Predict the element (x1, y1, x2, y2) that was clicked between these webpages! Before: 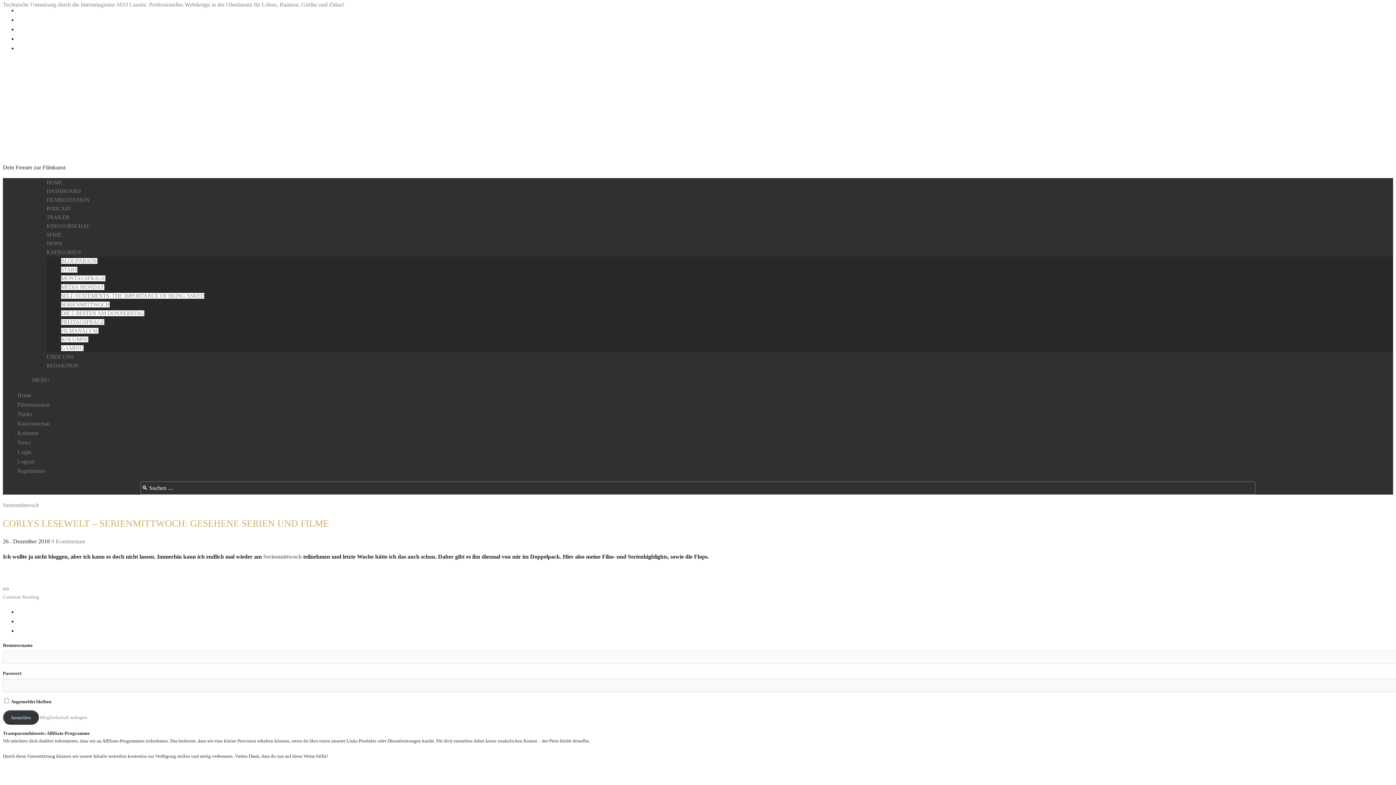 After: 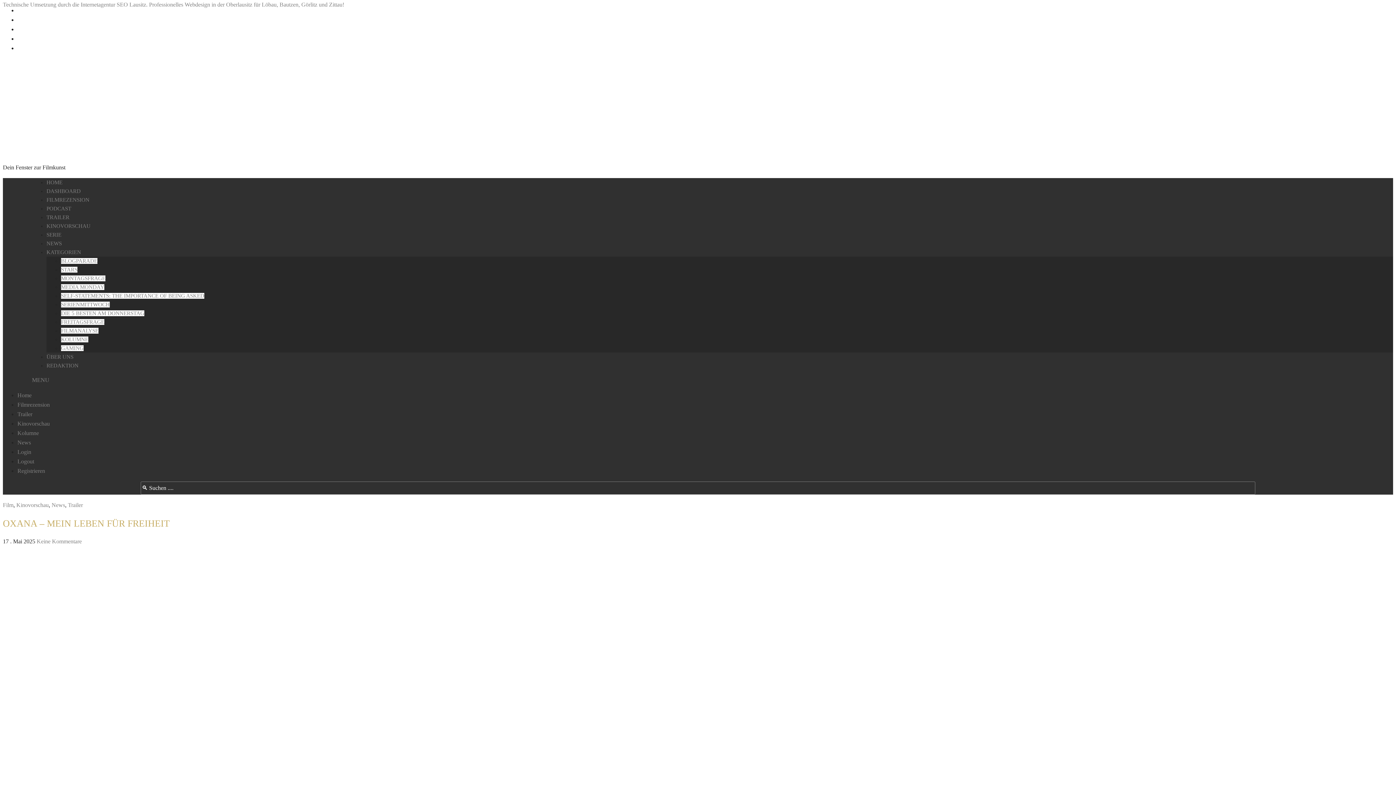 Action: bbox: (46, 240, 61, 246) label: NEWS